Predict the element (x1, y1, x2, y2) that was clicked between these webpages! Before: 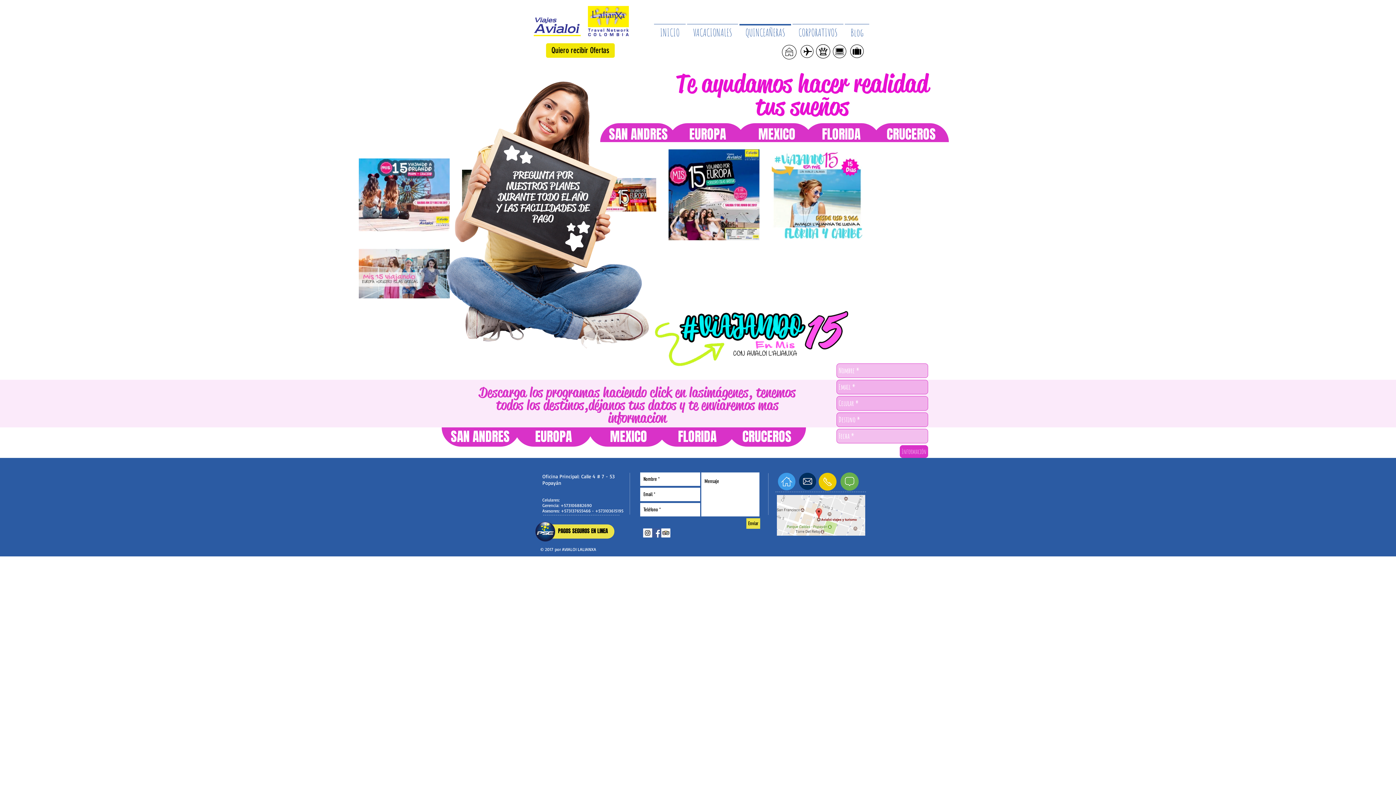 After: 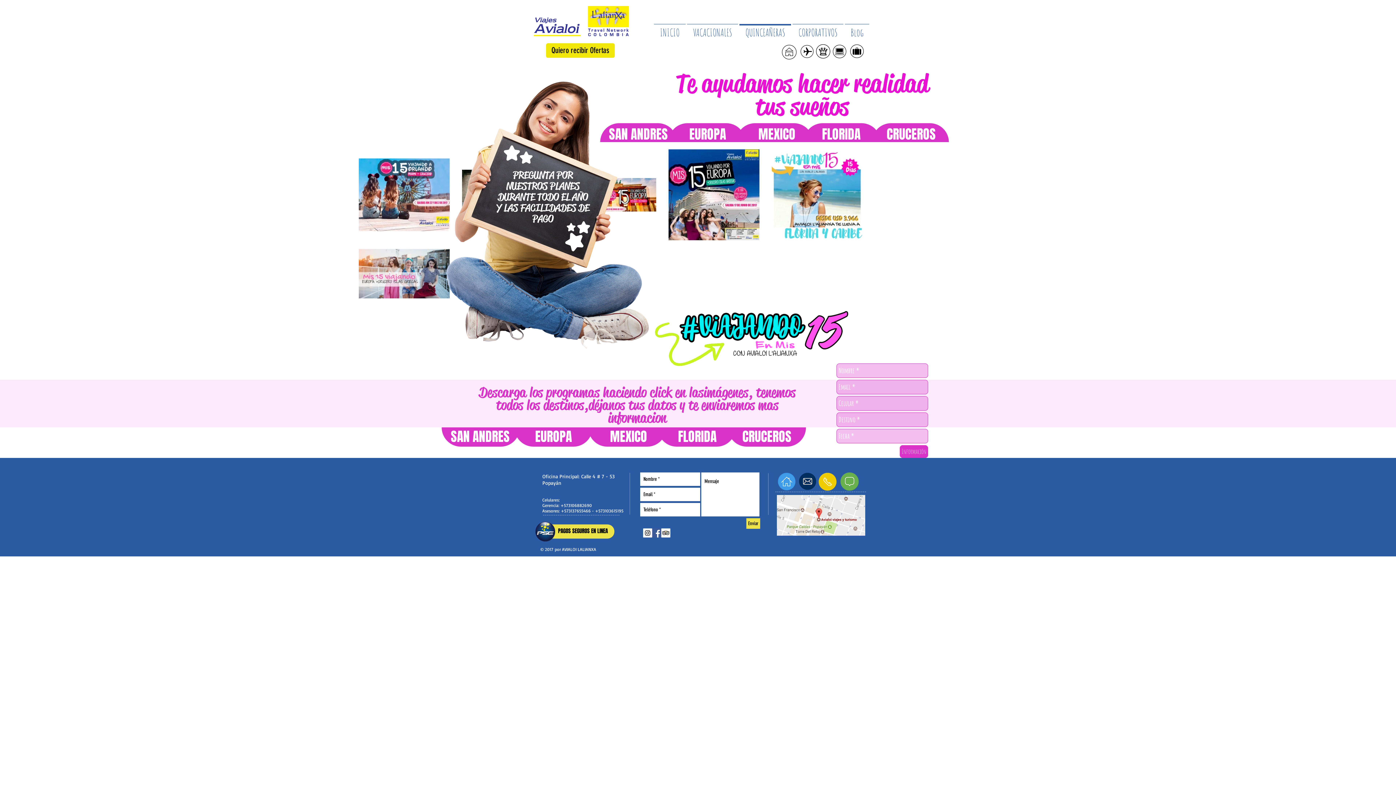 Action: label: QUINCEAÑERAS bbox: (738, 24, 792, 34)